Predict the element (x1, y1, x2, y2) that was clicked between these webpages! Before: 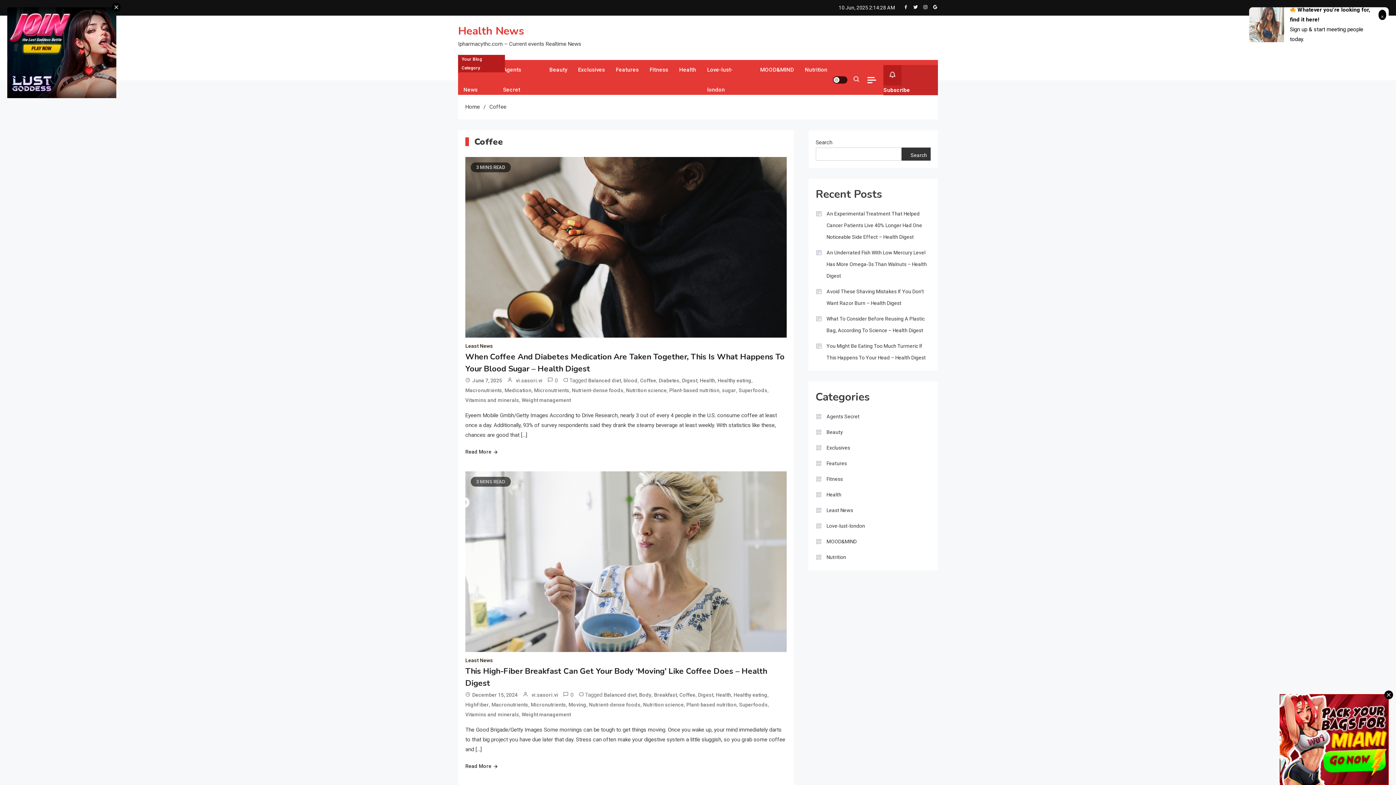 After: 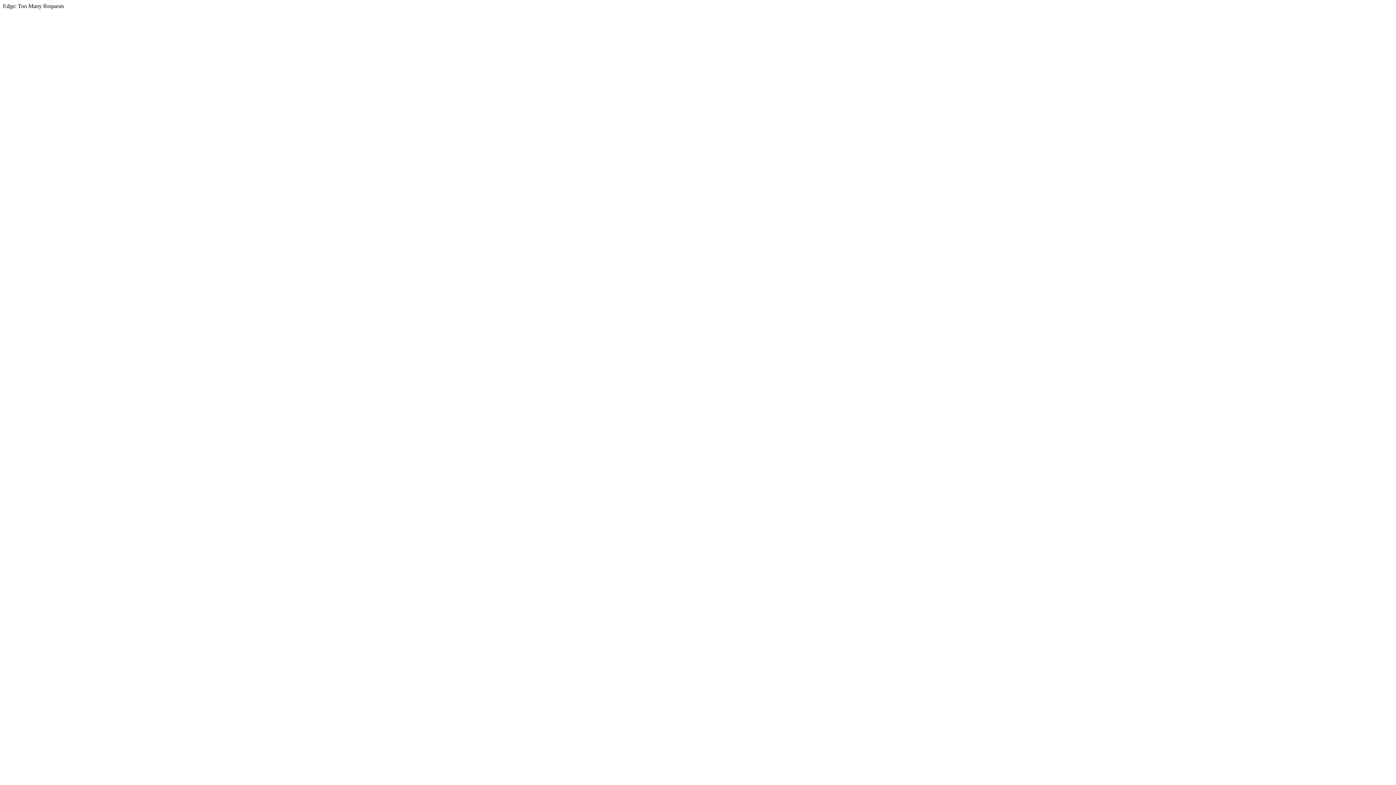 Action: label: Balanced diet bbox: (604, 690, 636, 699)